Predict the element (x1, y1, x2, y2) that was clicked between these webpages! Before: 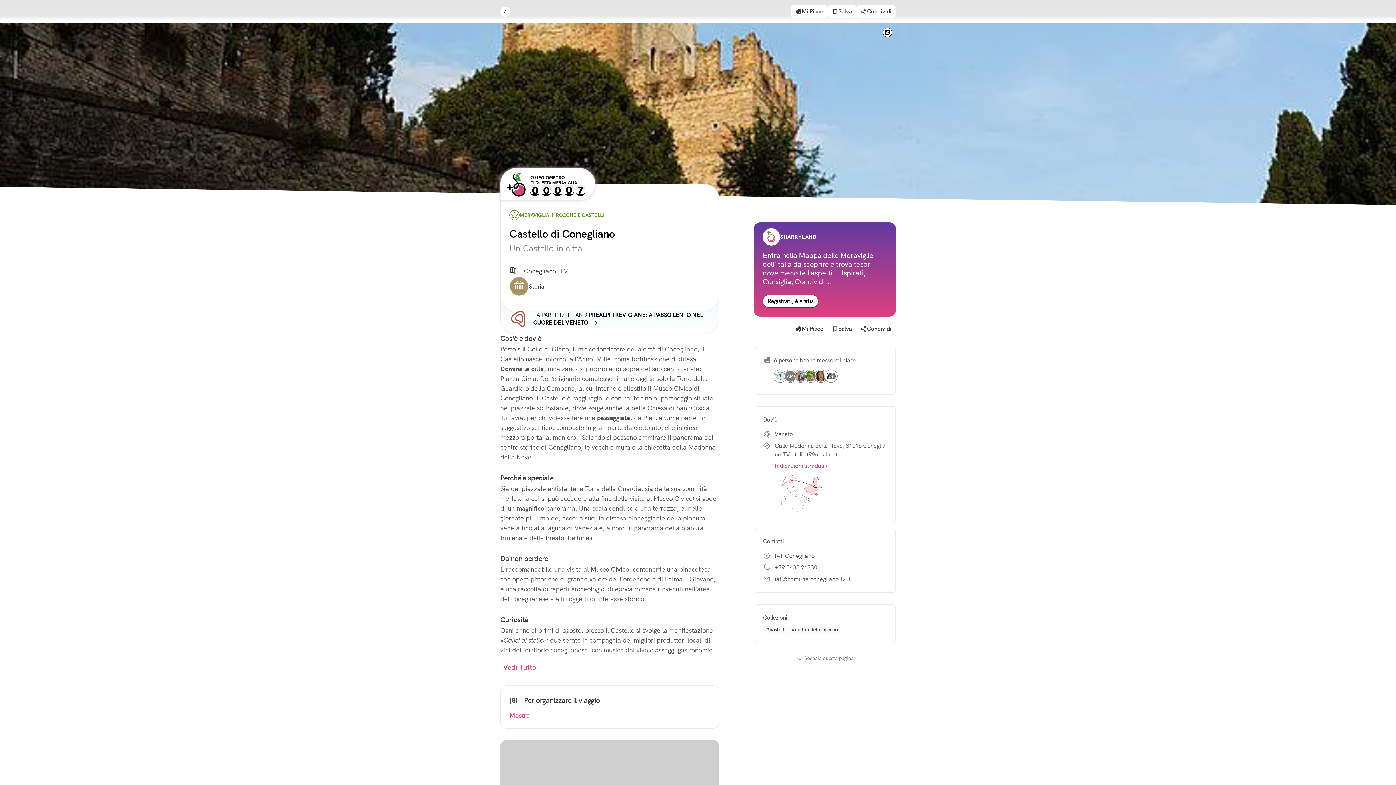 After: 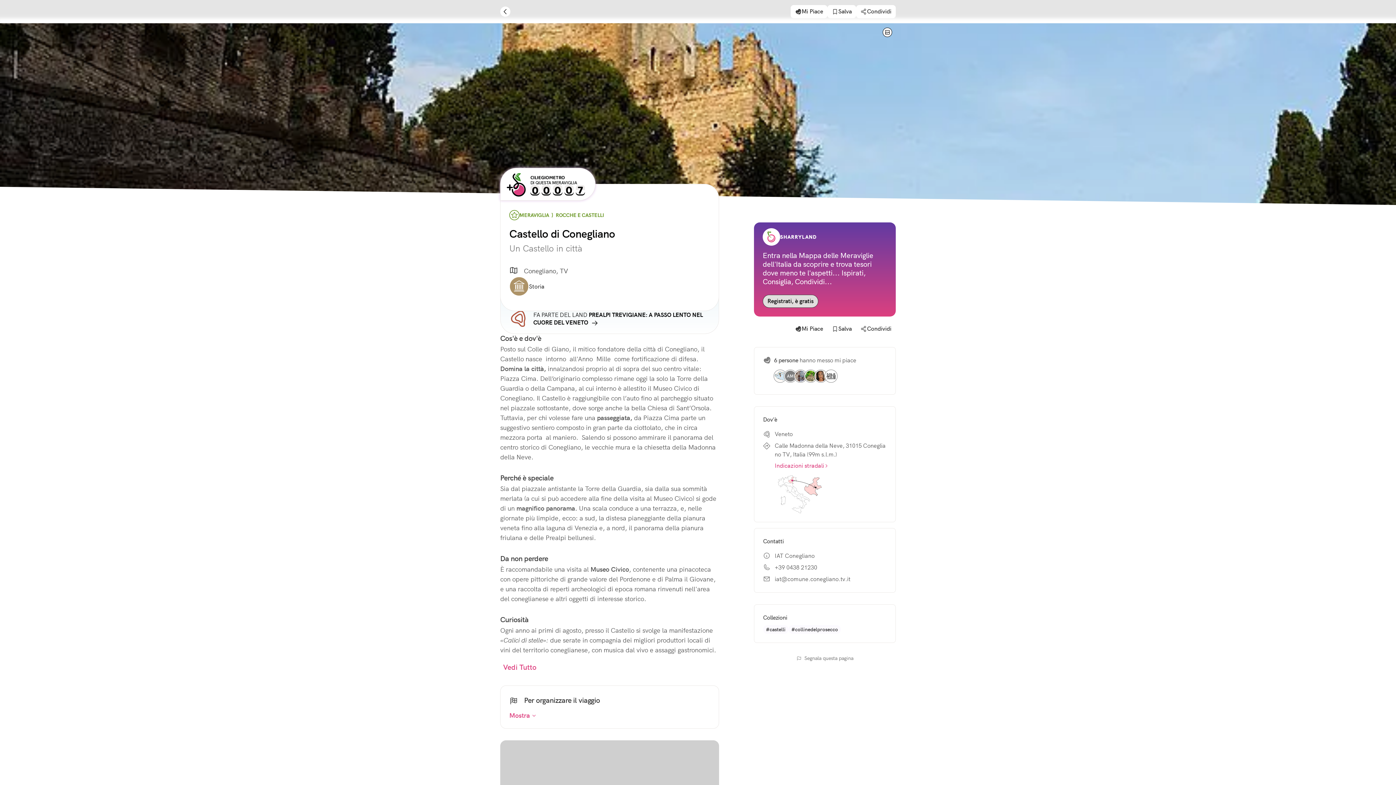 Action: label: Registrati, è gratis bbox: (762, 294, 818, 308)